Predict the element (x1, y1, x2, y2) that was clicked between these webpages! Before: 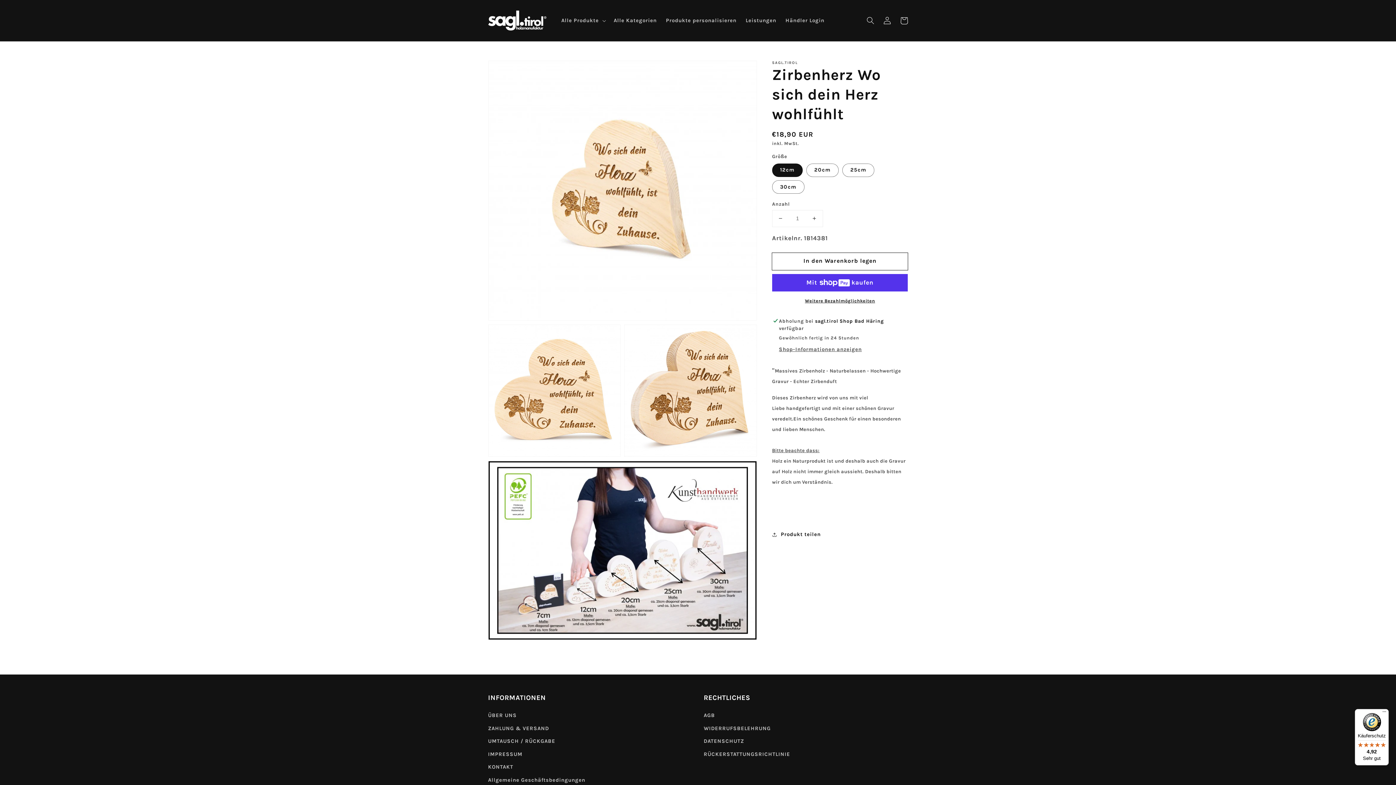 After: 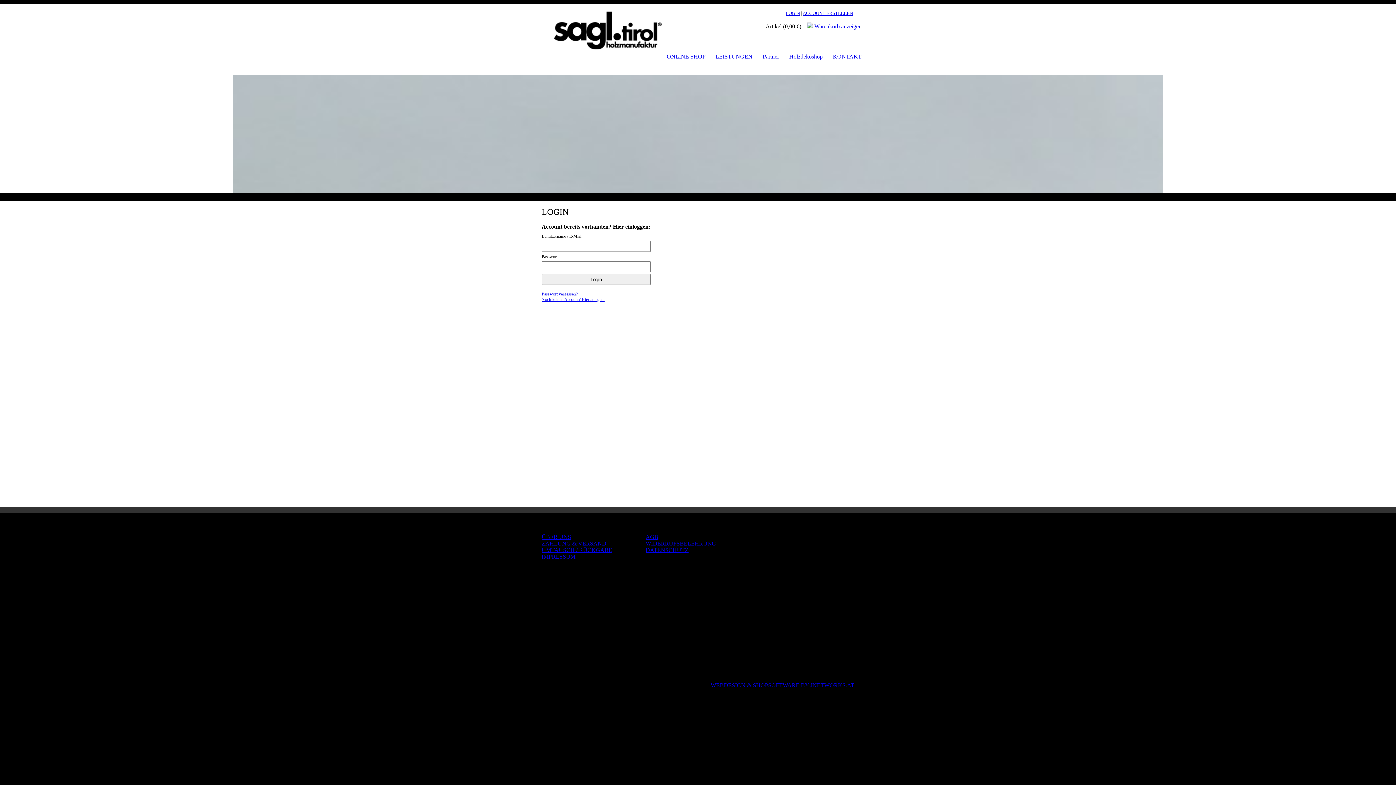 Action: label: Händler Login bbox: (781, 12, 829, 28)